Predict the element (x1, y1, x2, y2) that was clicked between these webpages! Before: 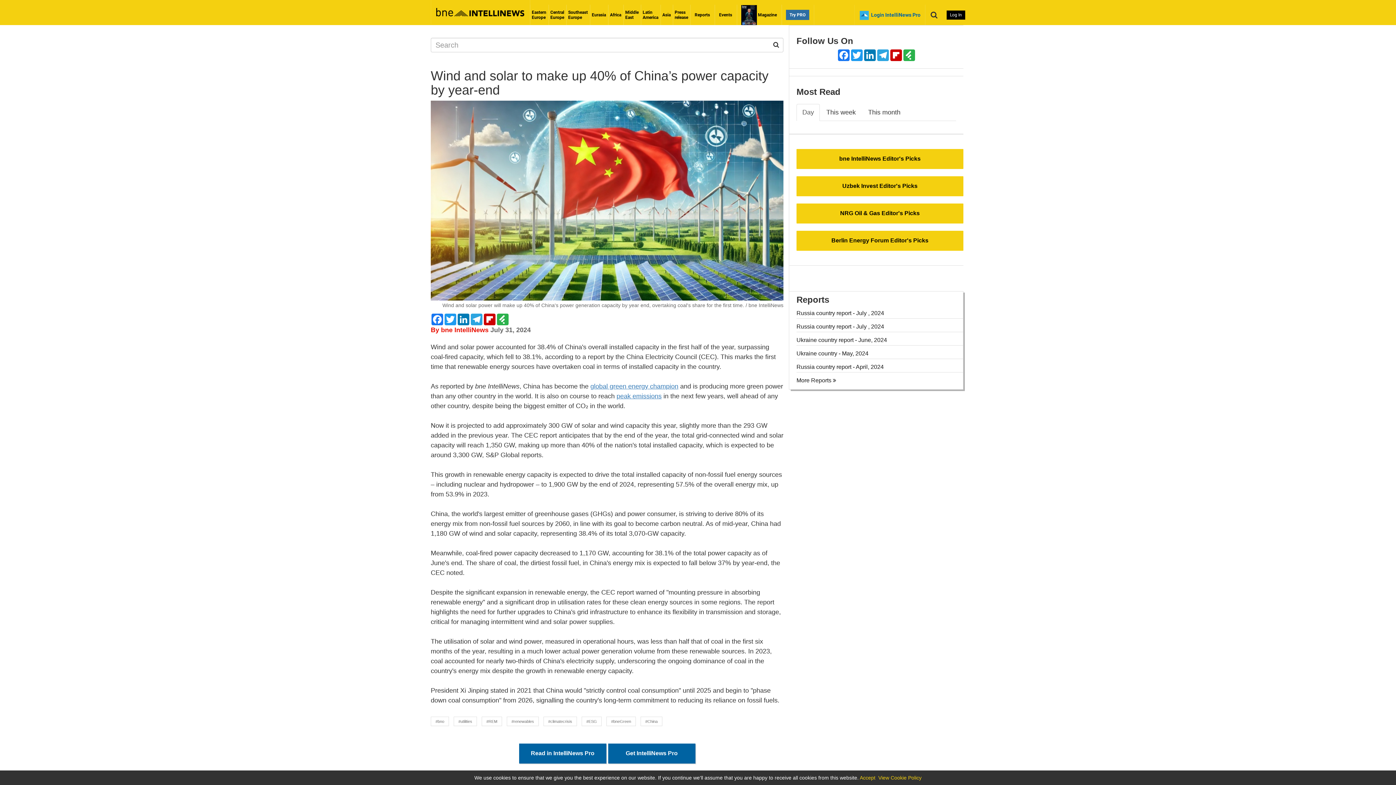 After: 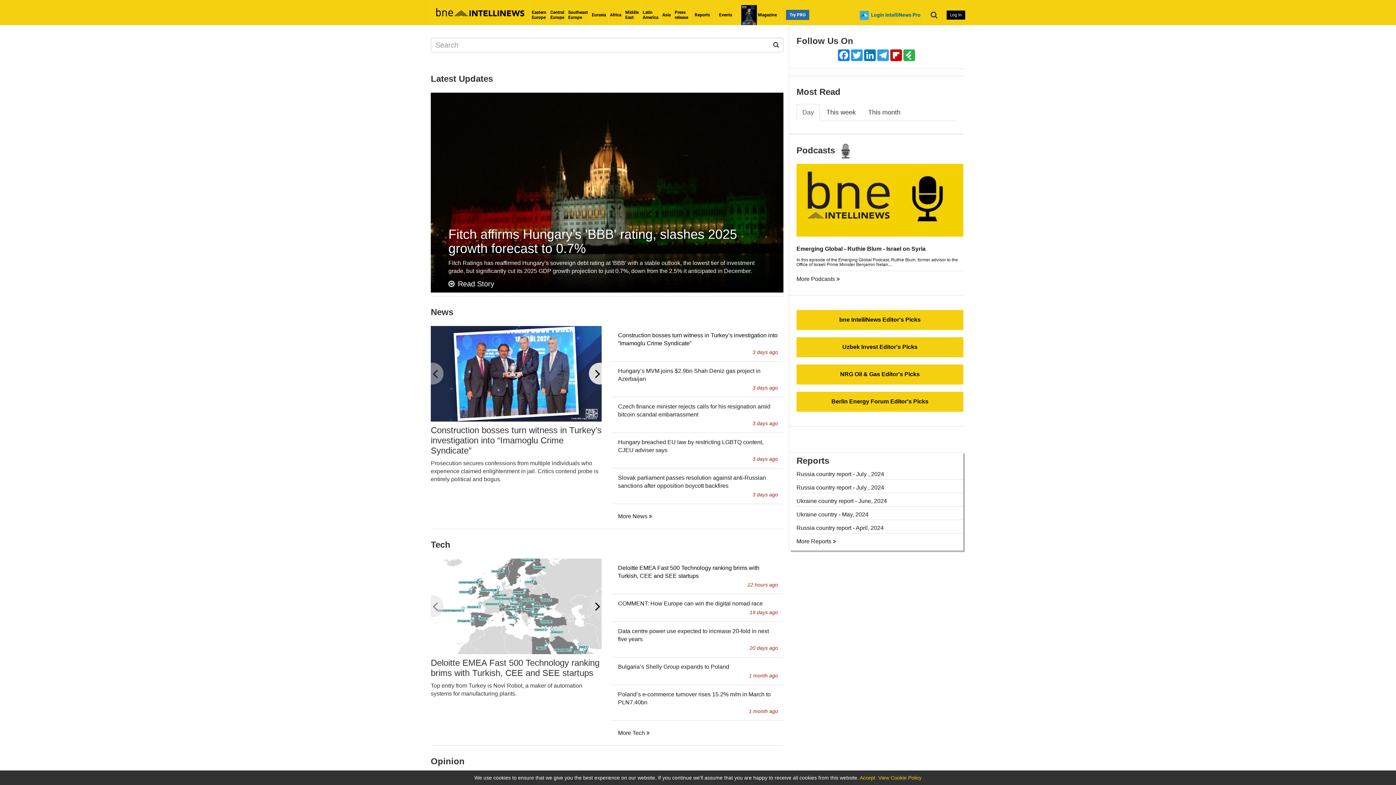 Action: bbox: (548, 4, 566, 25) label: Central
Europe